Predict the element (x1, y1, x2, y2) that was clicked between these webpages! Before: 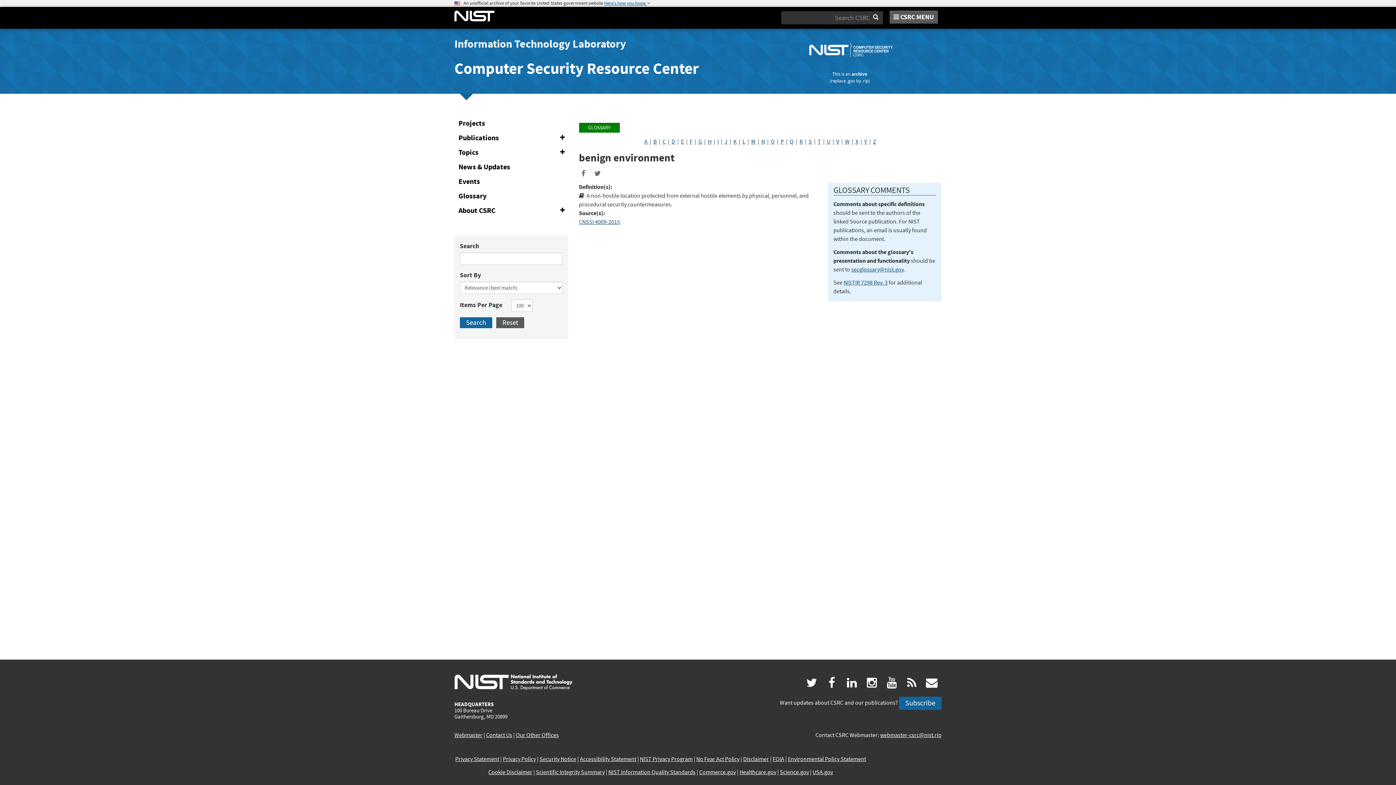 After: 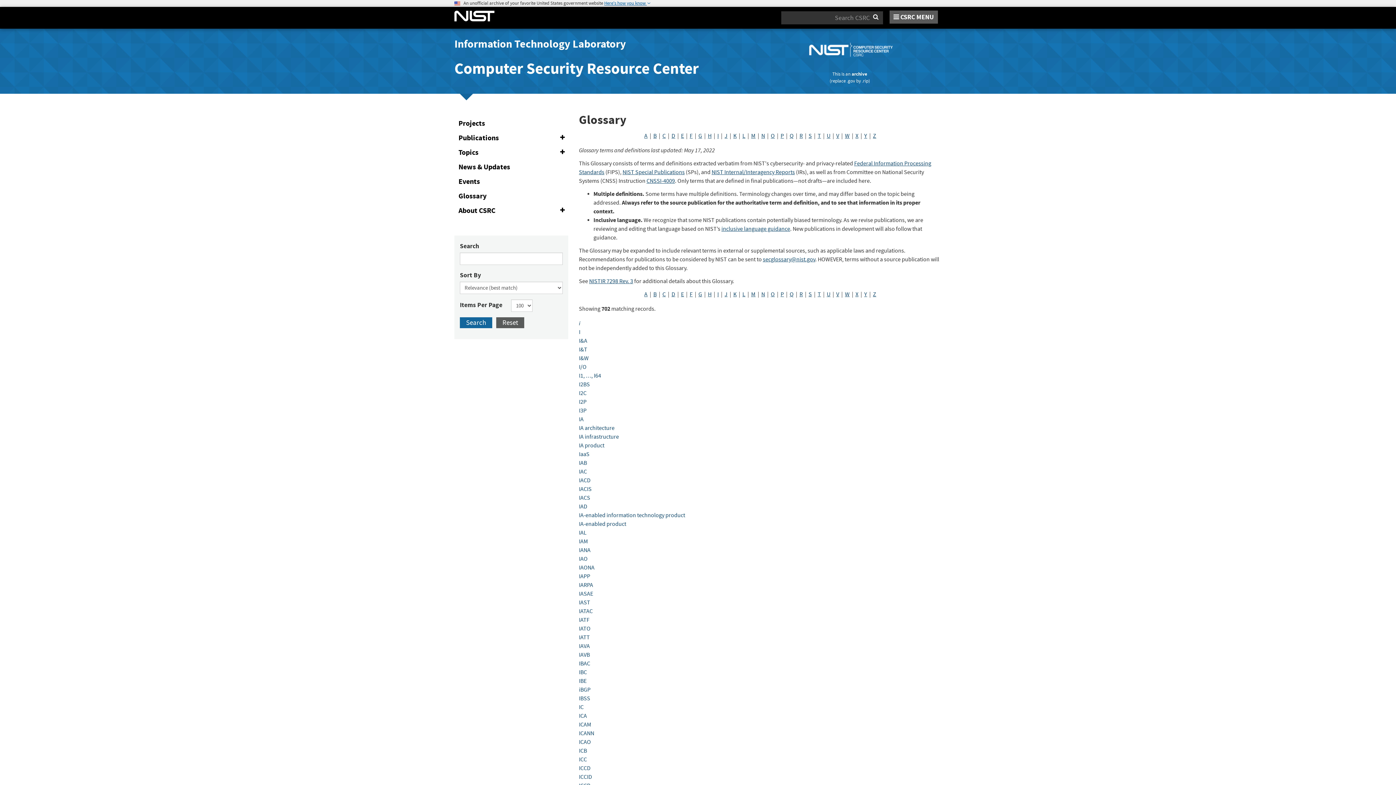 Action: bbox: (717, 138, 719, 145) label: I